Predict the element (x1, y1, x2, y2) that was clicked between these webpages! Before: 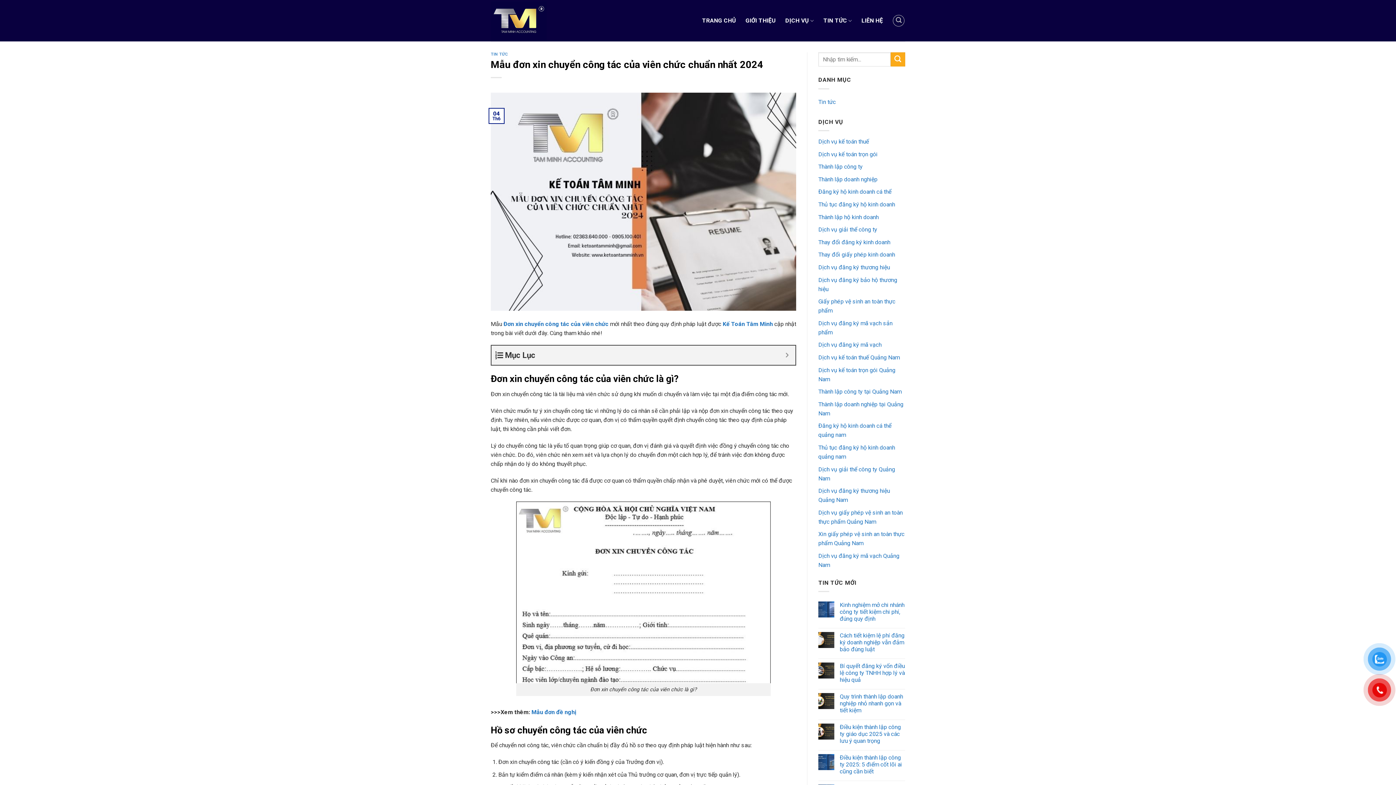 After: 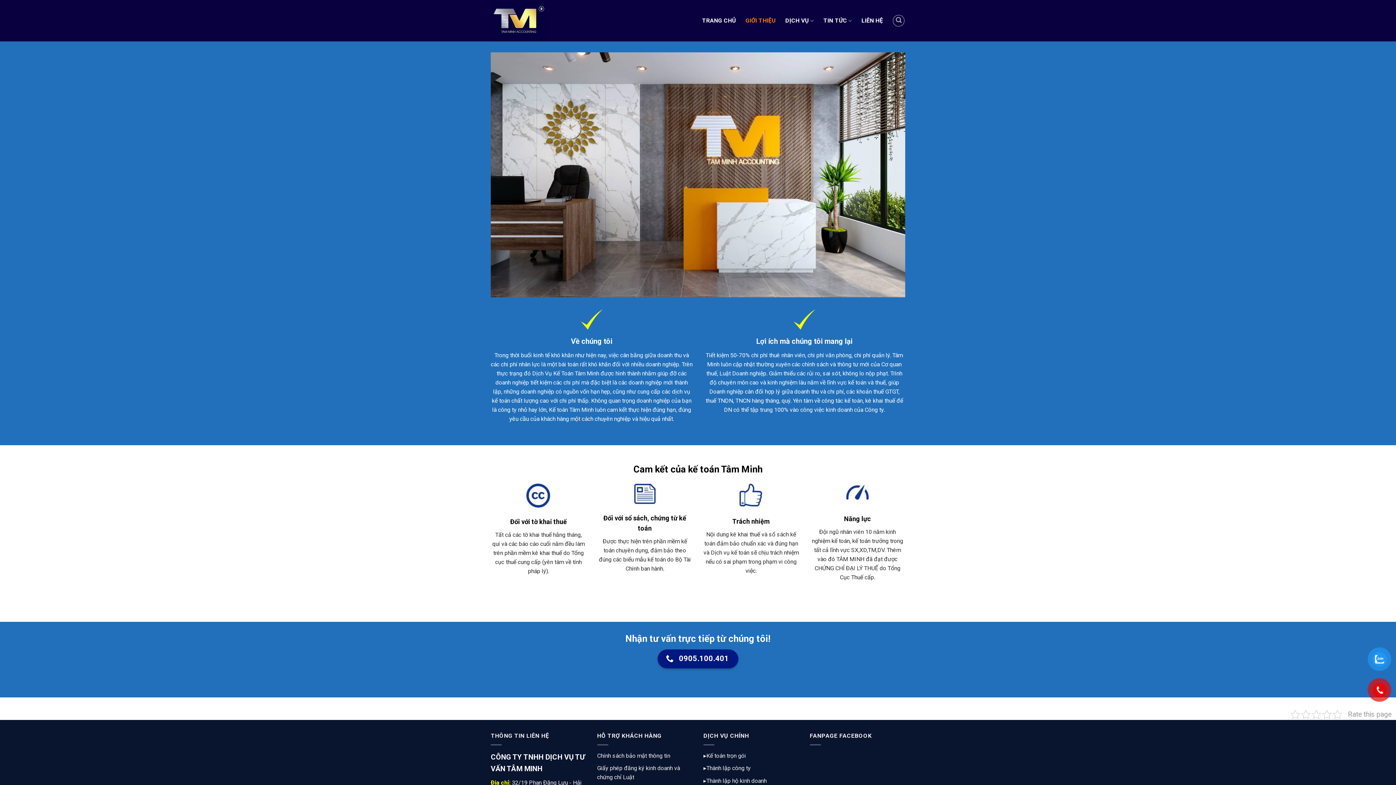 Action: bbox: (745, 14, 776, 27) label: GIỚI THIỆU